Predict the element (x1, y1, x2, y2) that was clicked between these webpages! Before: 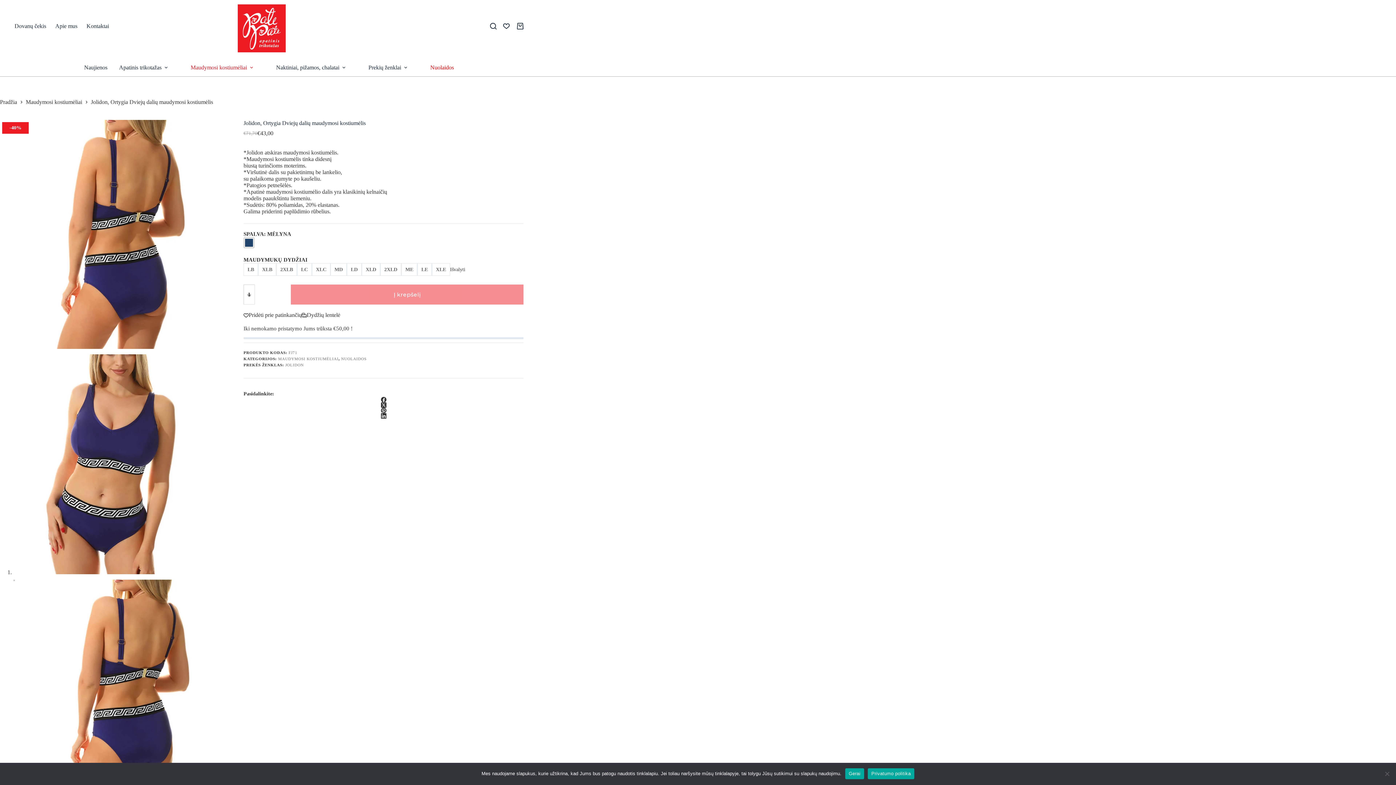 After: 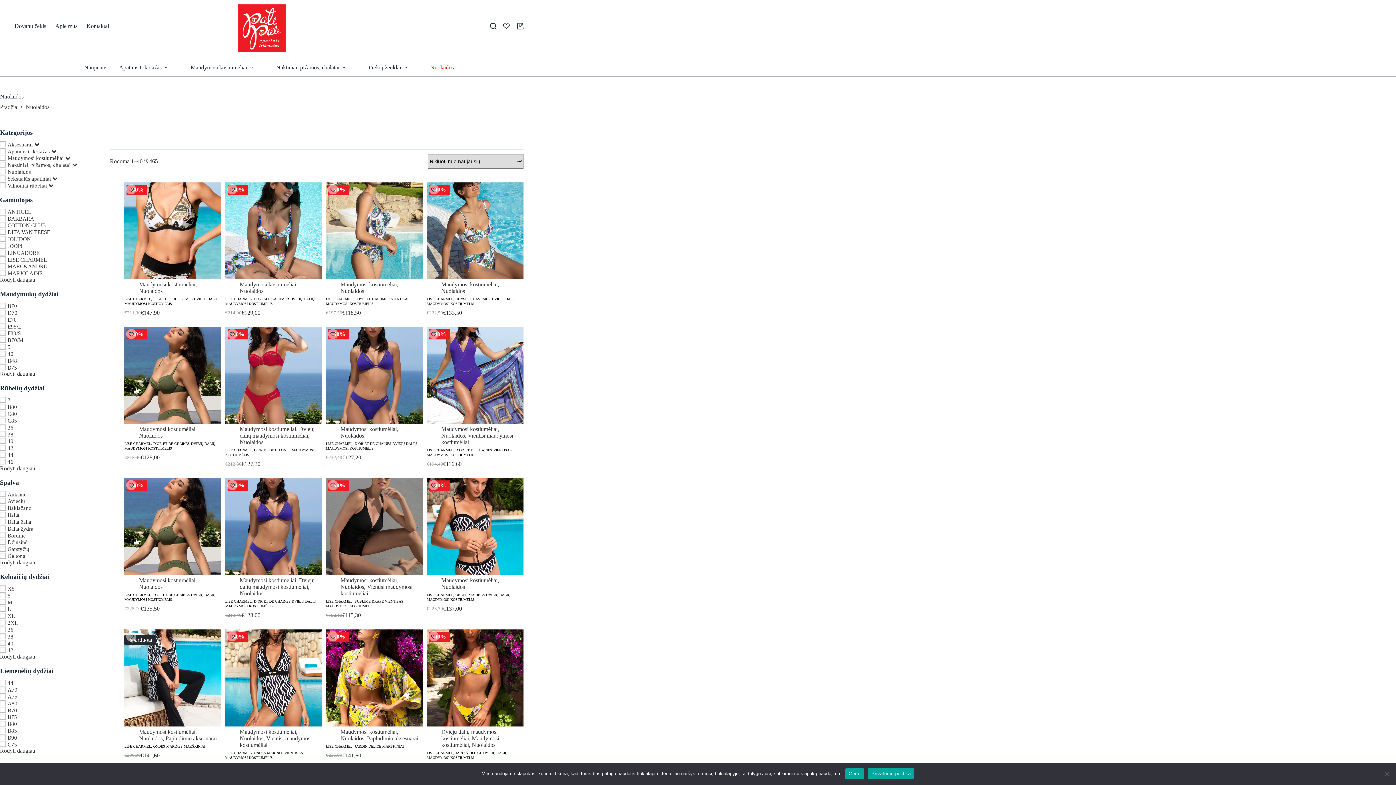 Action: bbox: (424, 55, 459, 79) label: Nuolaidos